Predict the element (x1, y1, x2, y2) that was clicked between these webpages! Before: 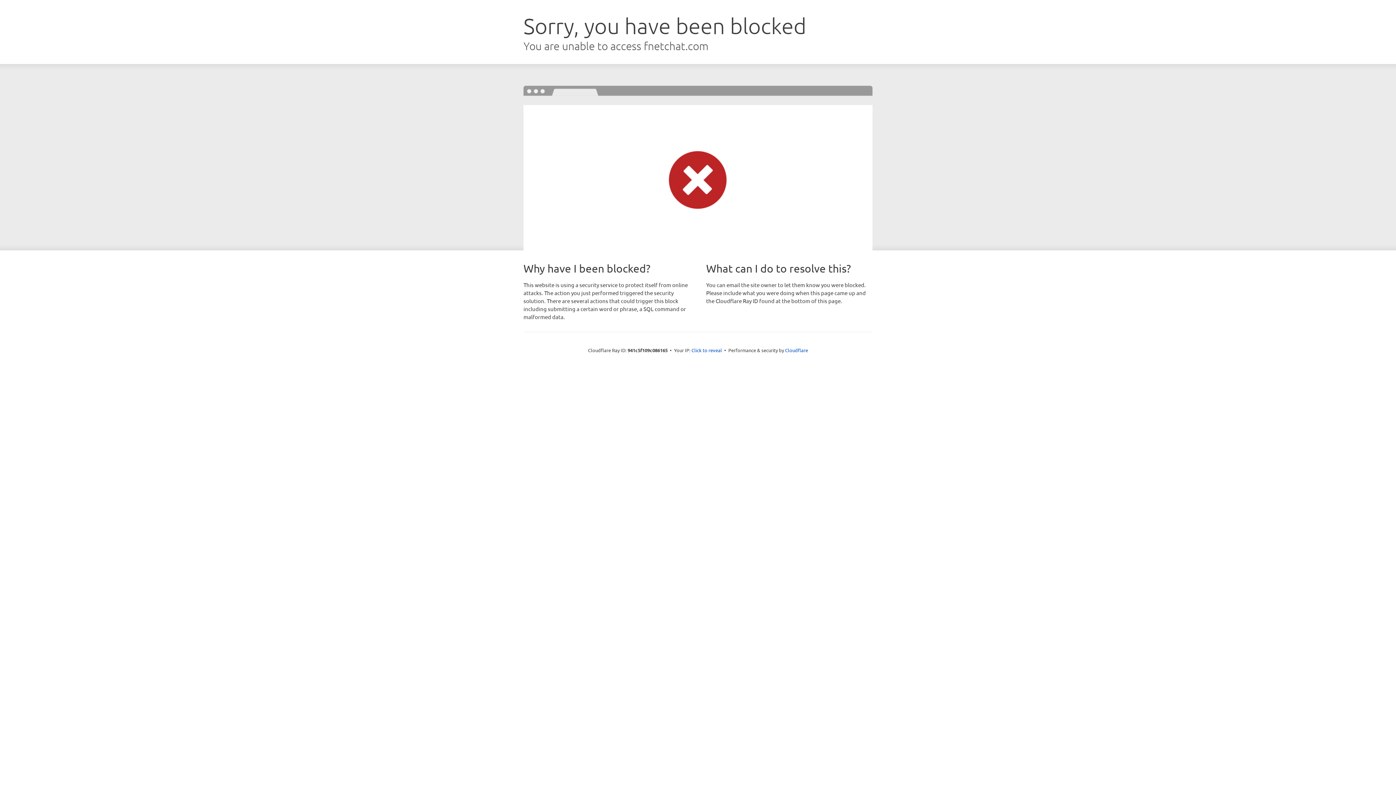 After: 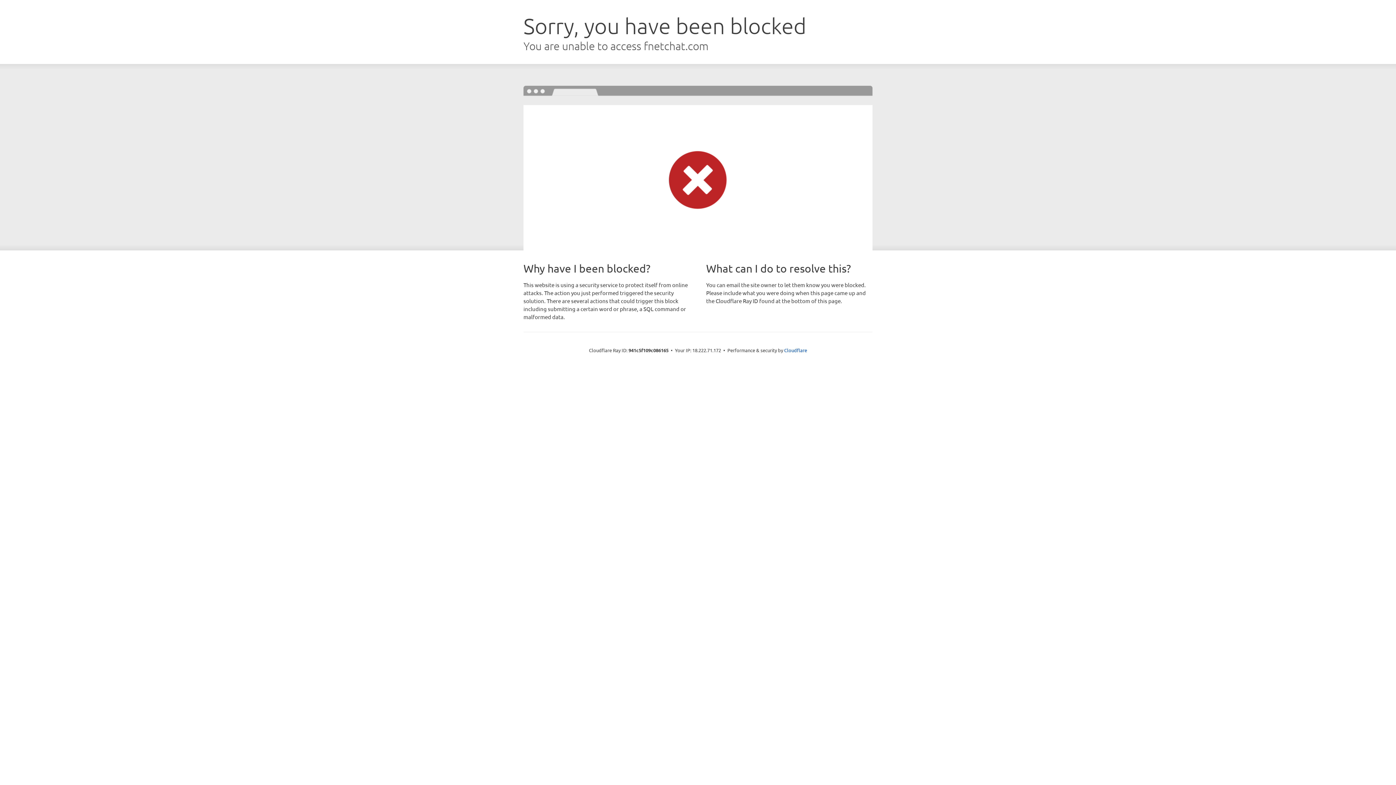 Action: label: Click to reveal bbox: (691, 346, 722, 353)